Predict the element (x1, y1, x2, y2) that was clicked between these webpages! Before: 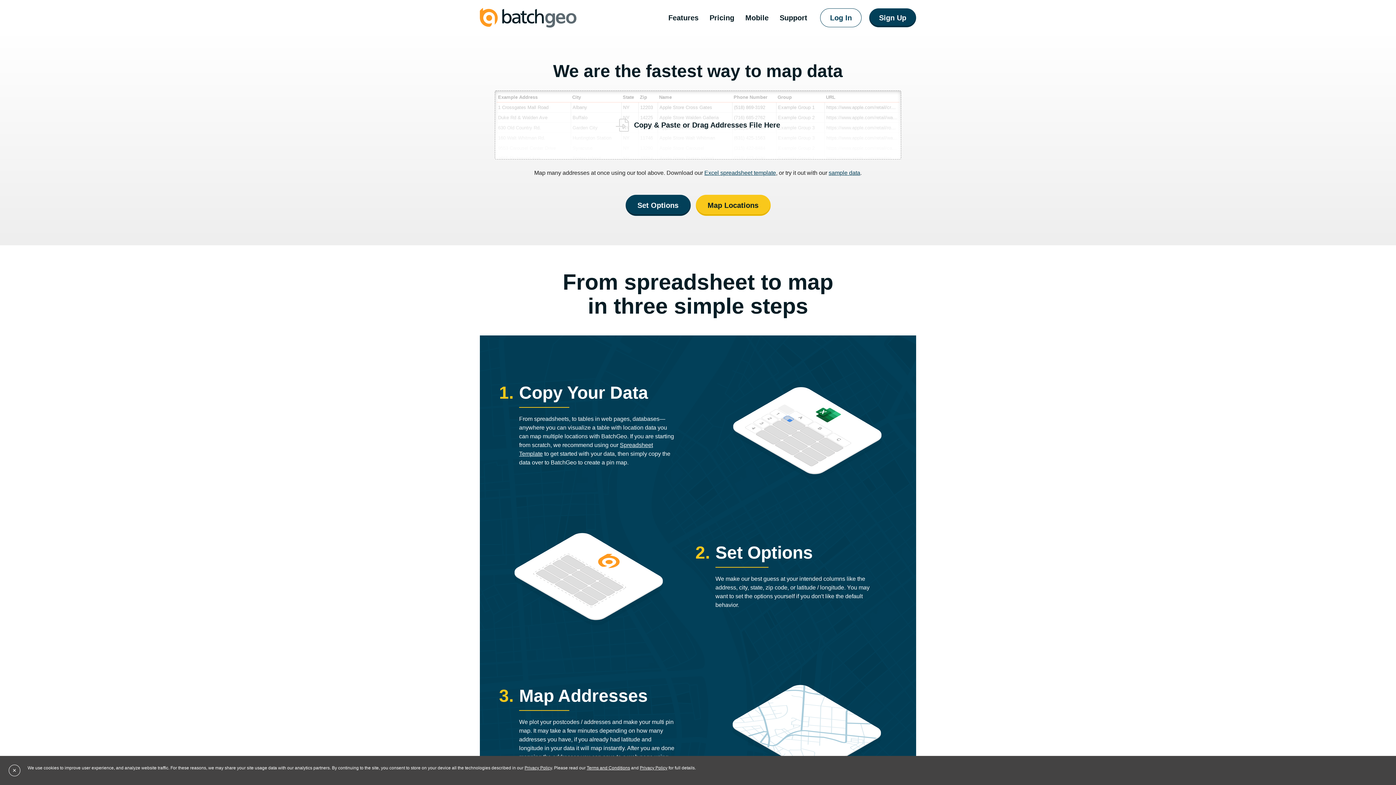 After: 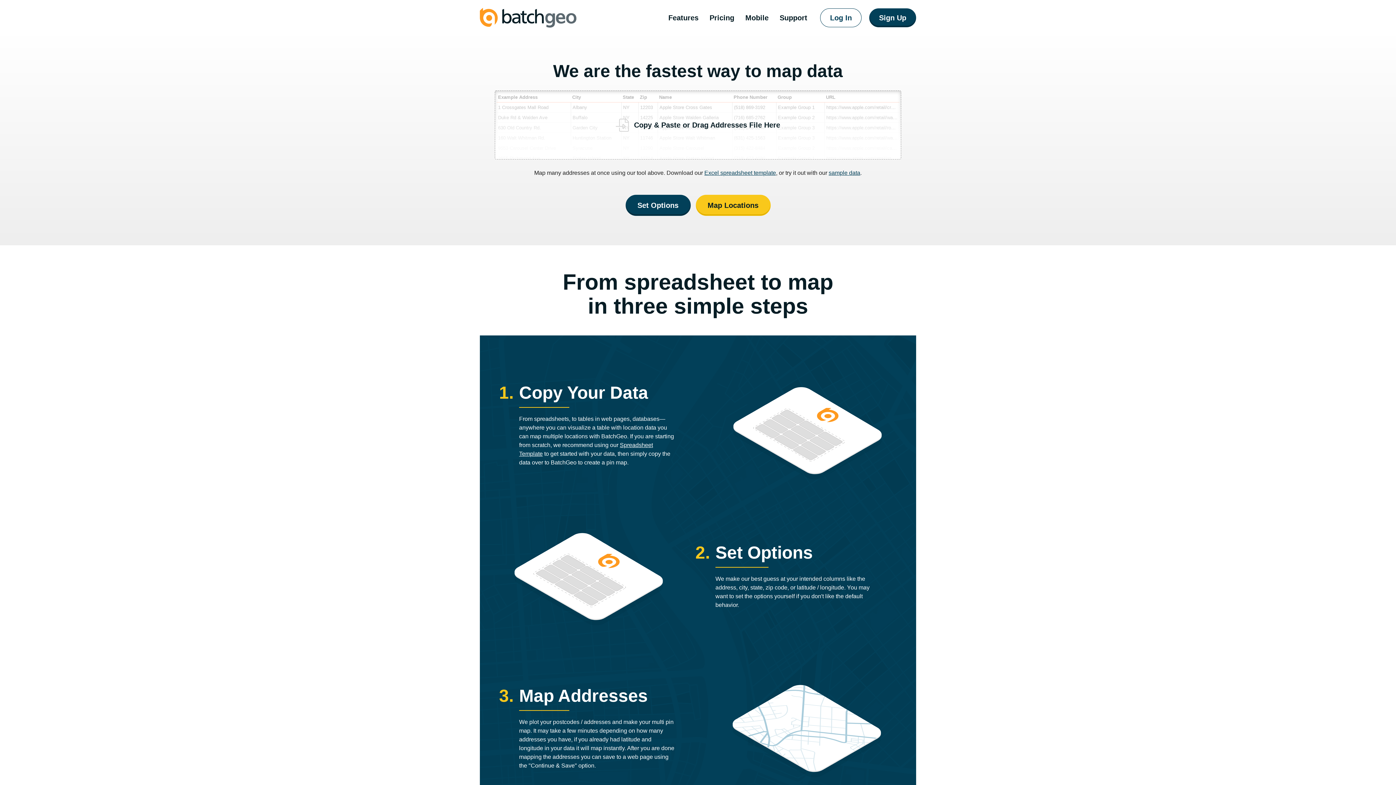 Action: bbox: (8, 765, 20, 776) label: ×